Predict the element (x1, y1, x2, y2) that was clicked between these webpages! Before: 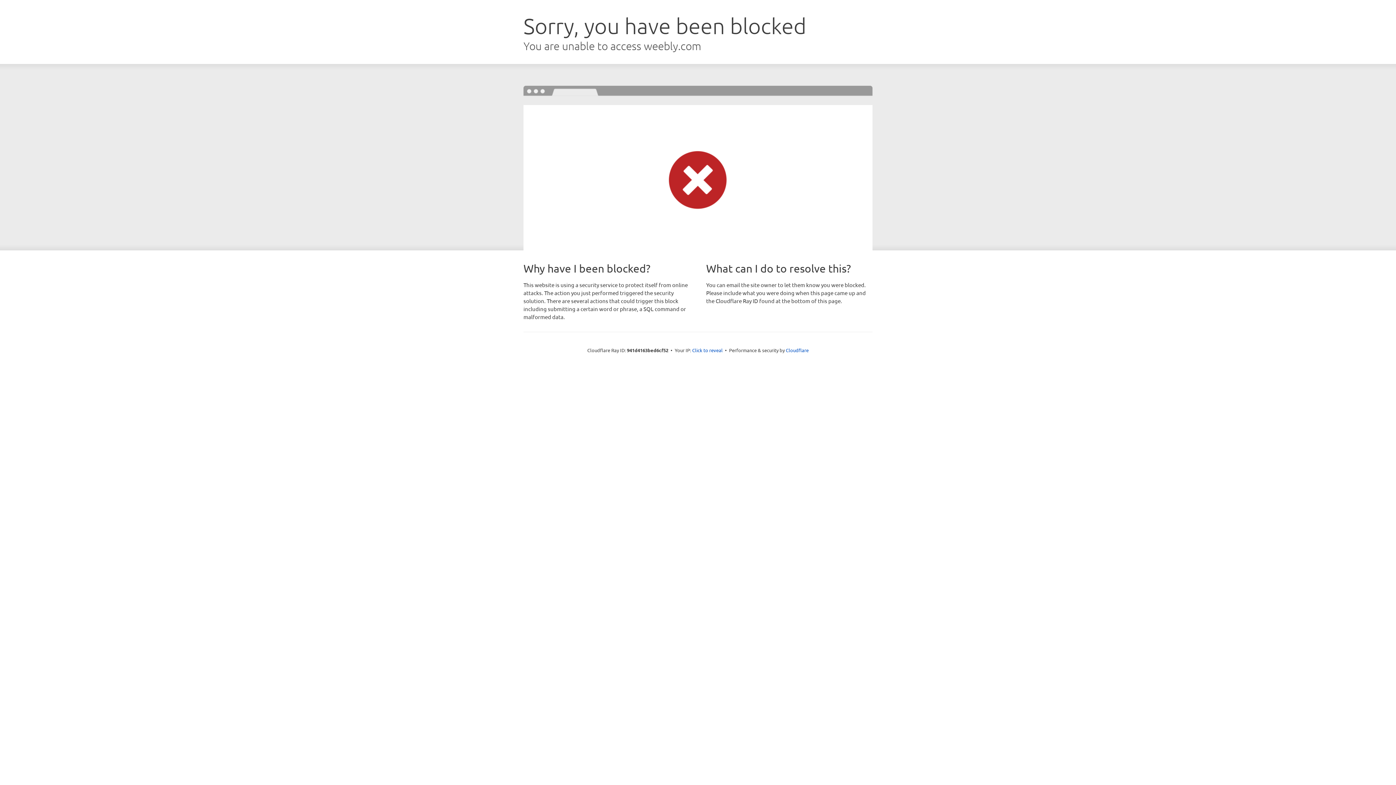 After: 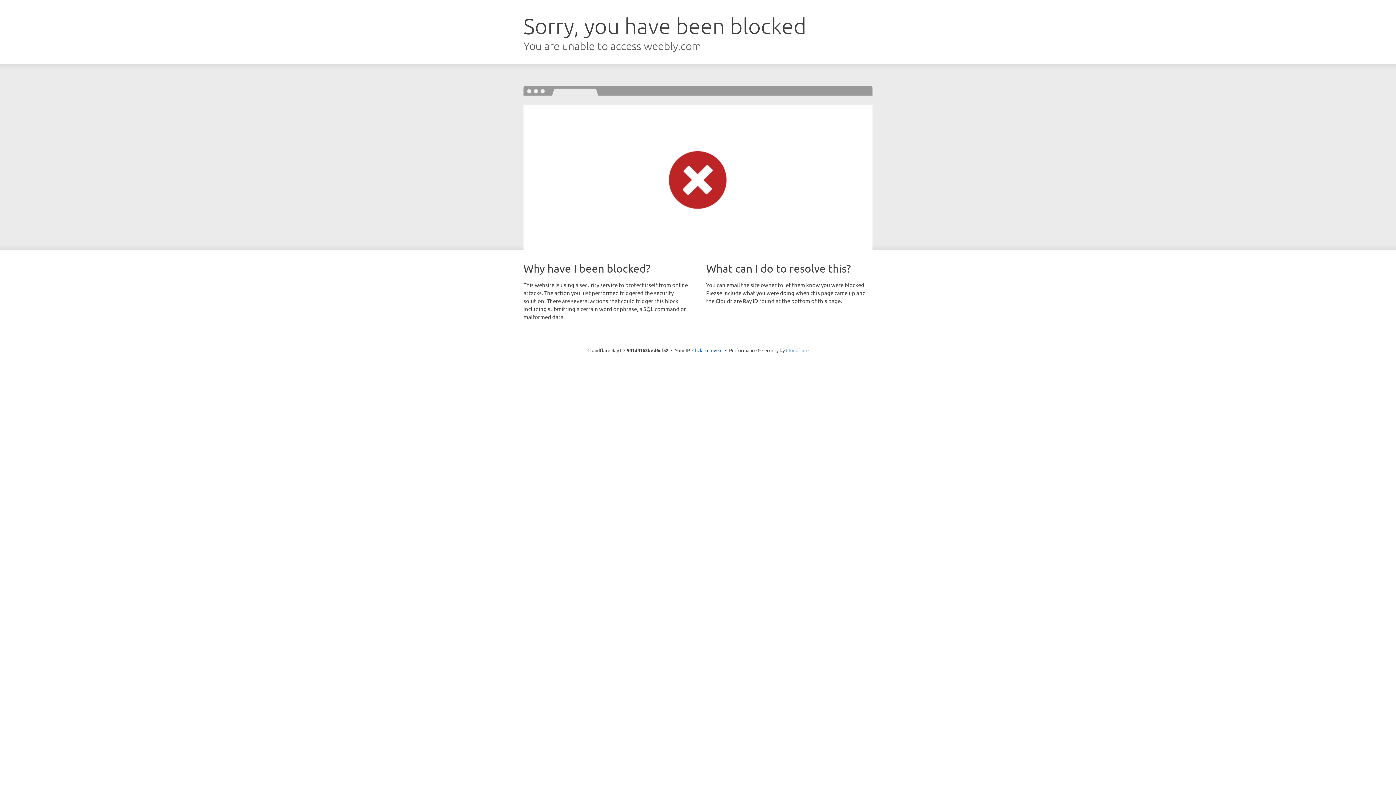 Action: bbox: (786, 347, 808, 353) label: Cloudflare